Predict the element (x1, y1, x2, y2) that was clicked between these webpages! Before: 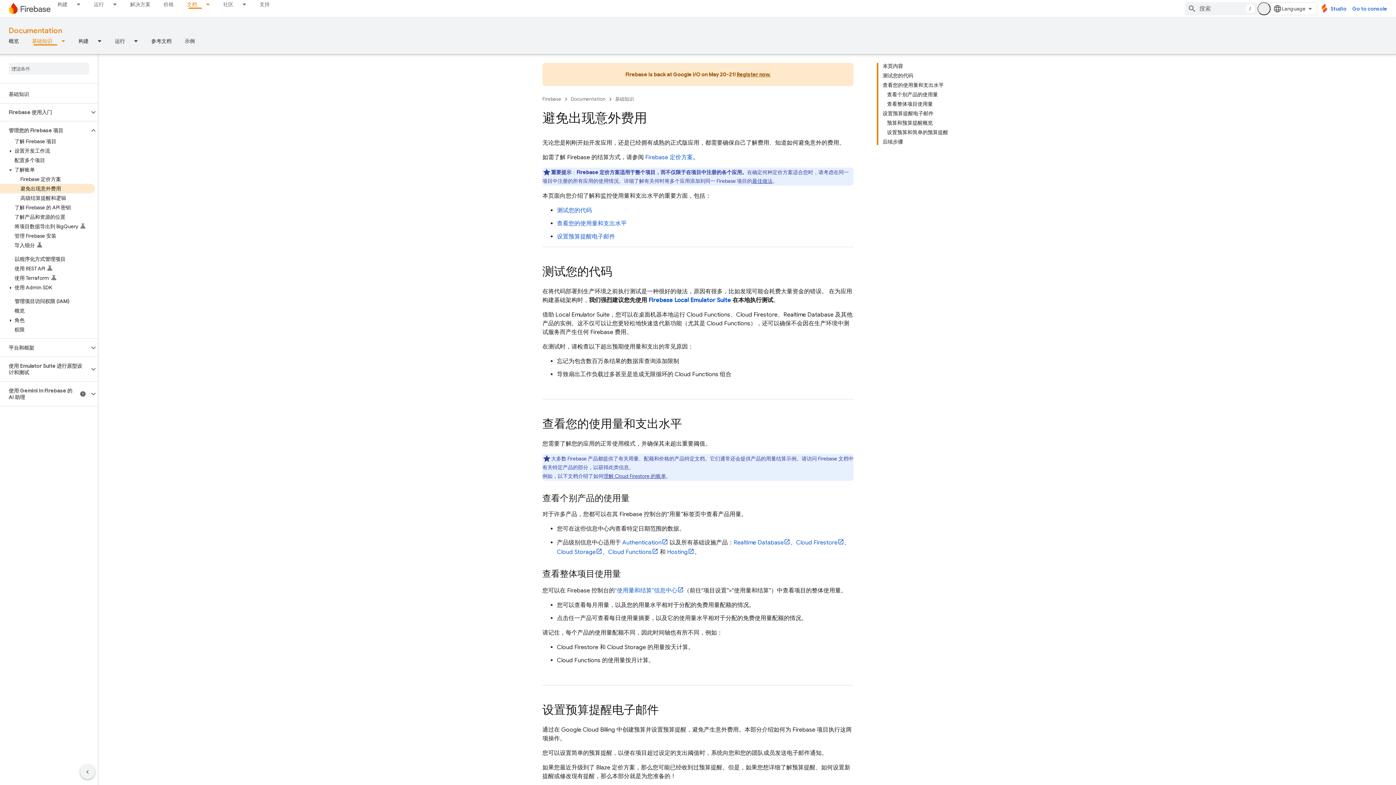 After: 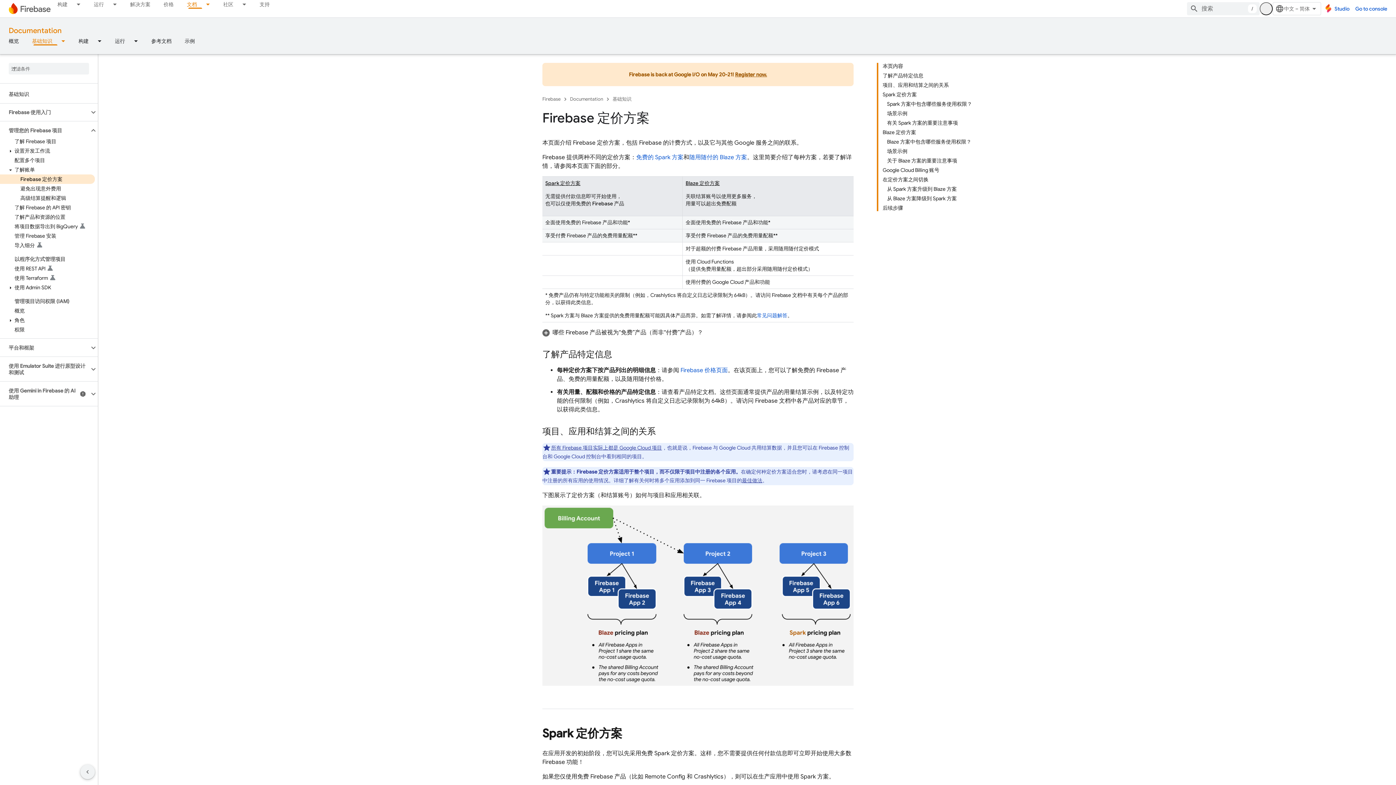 Action: label: Firebase 定价方案 bbox: (0, 174, 94, 184)